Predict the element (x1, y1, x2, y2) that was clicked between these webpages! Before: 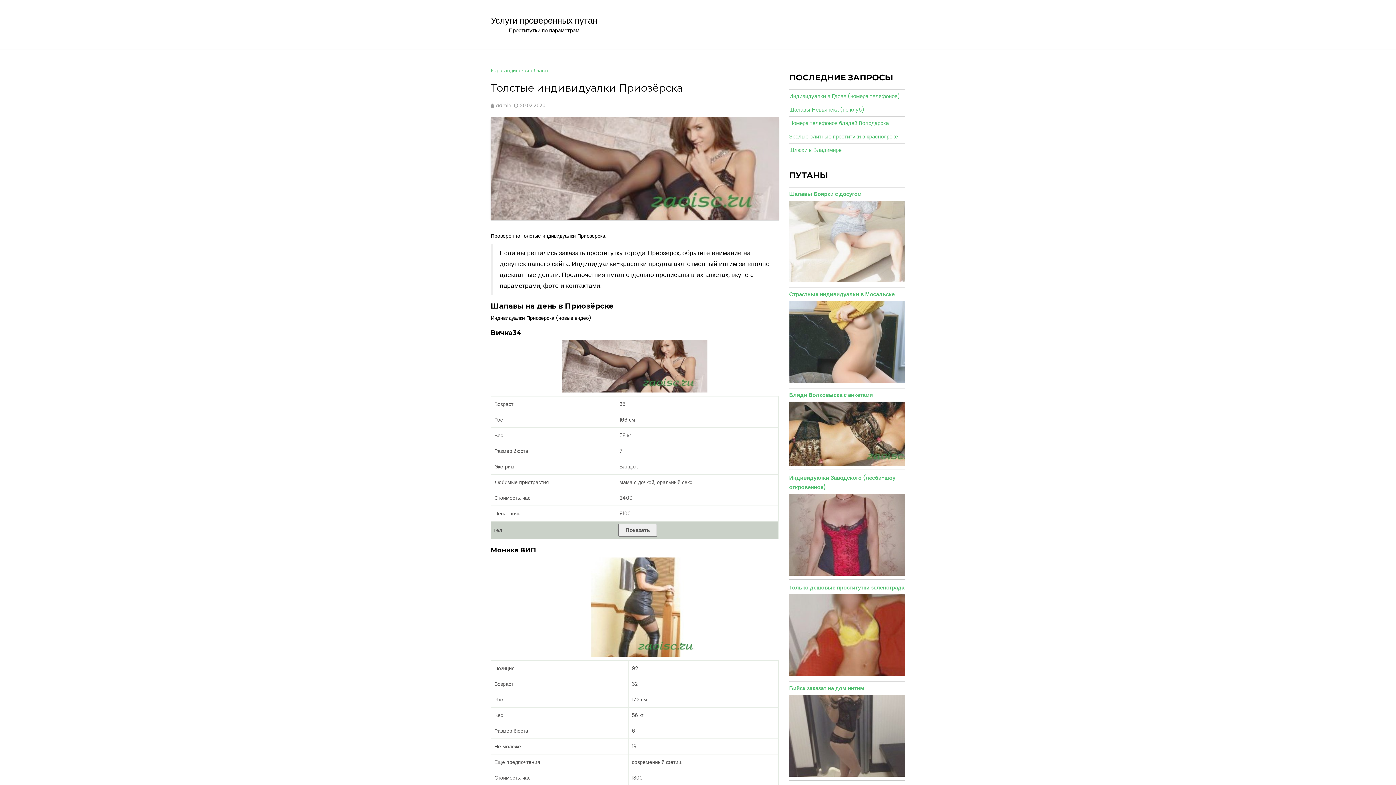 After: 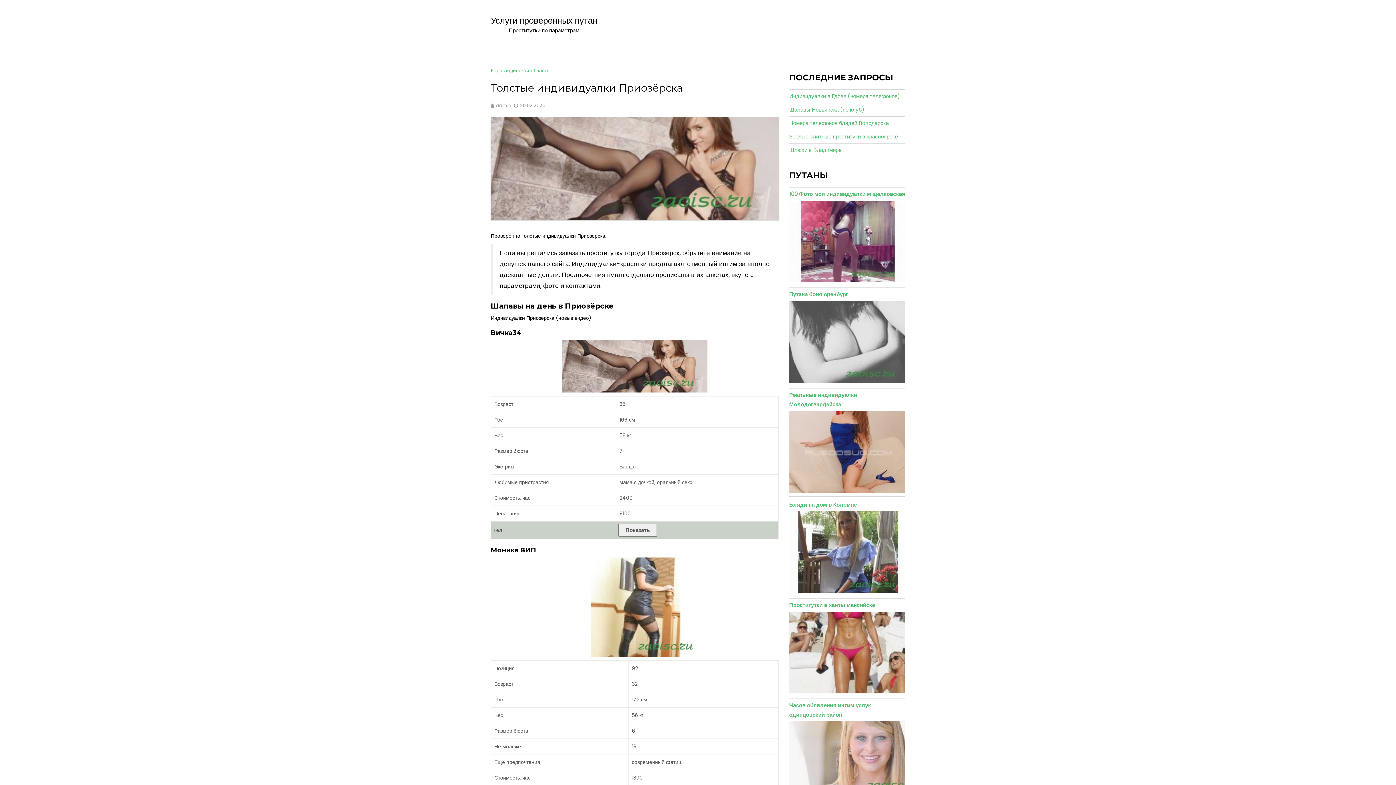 Action: label: 20.02.2020 bbox: (514, 102, 545, 109)